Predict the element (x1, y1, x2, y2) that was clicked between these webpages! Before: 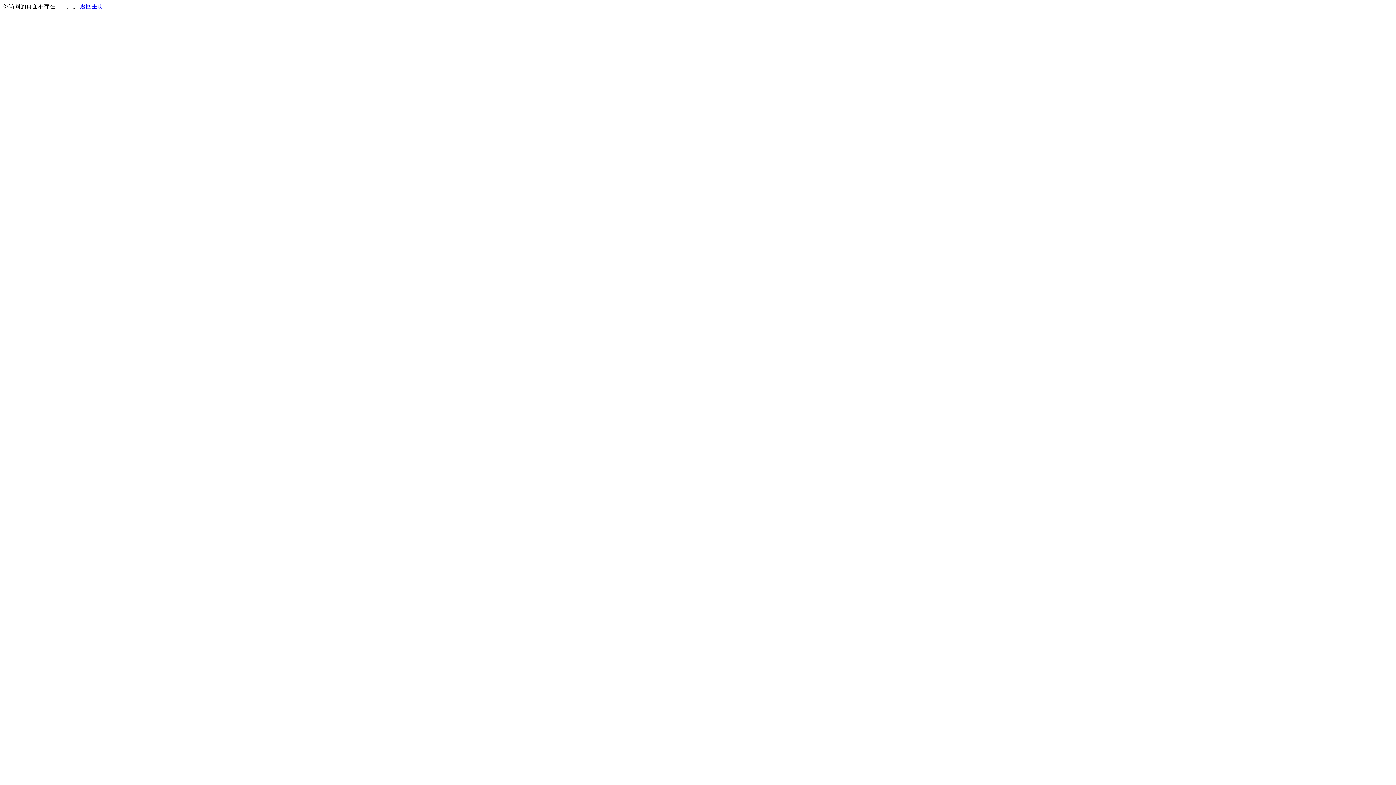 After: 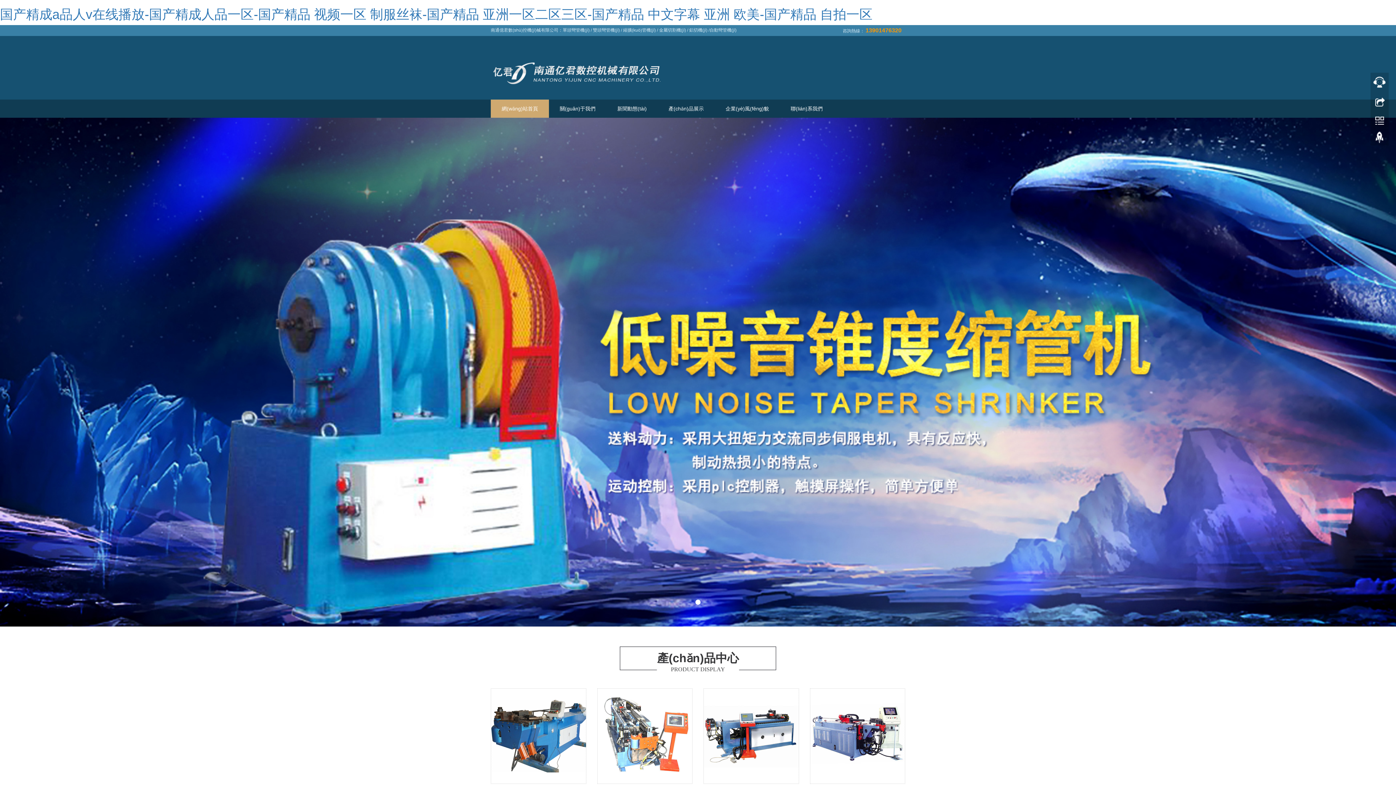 Action: bbox: (80, 3, 103, 9) label: 返回主页